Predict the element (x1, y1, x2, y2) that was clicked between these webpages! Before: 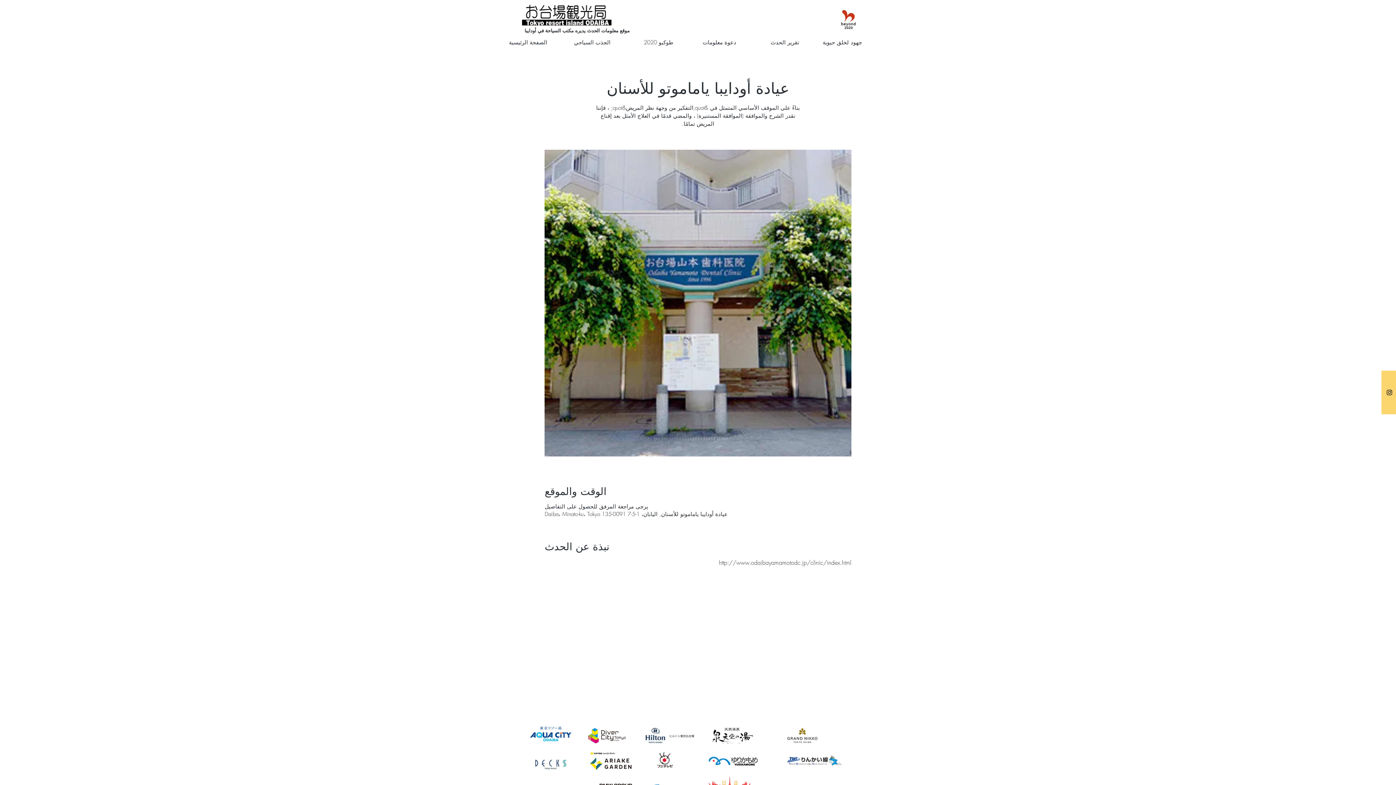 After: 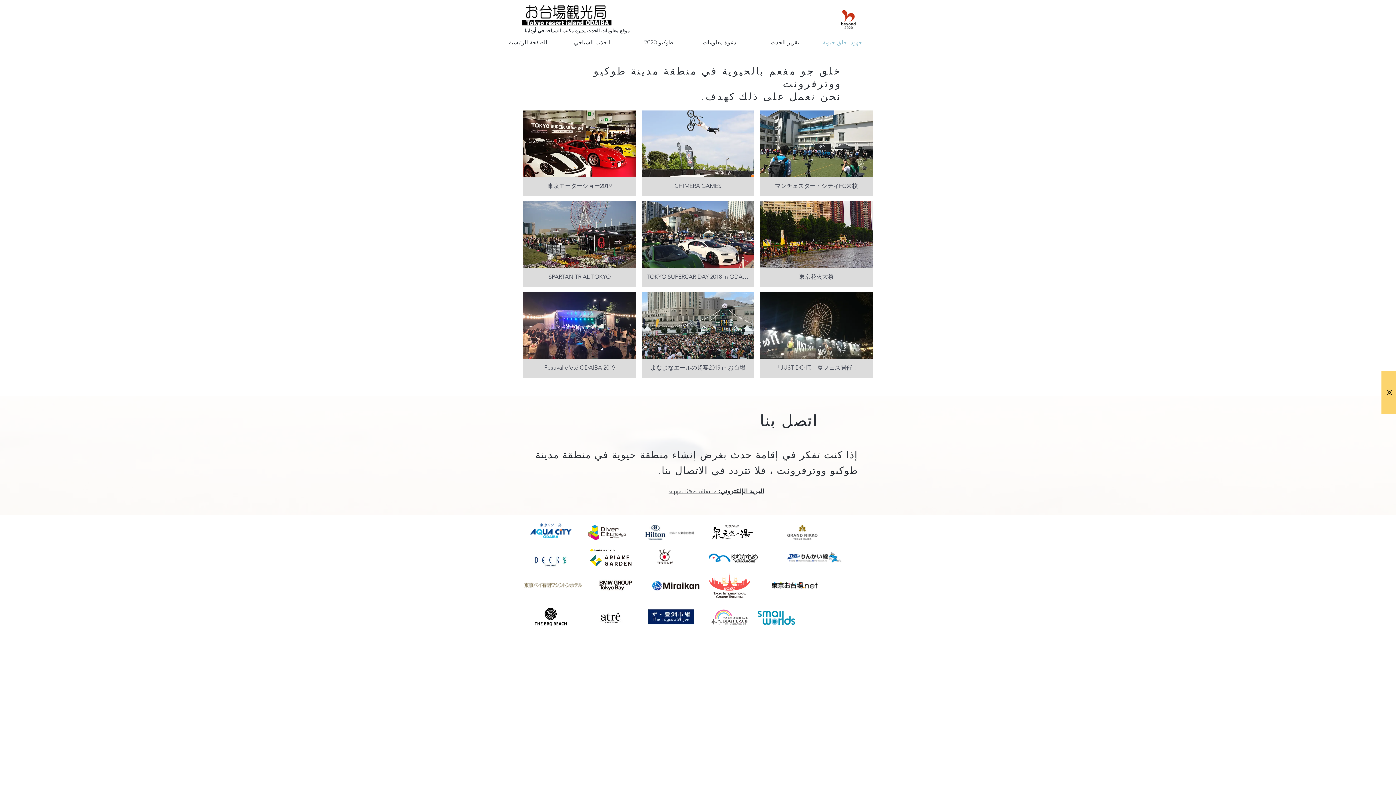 Action: label: جهود لخلق حيوية bbox: (804, 34, 867, 50)